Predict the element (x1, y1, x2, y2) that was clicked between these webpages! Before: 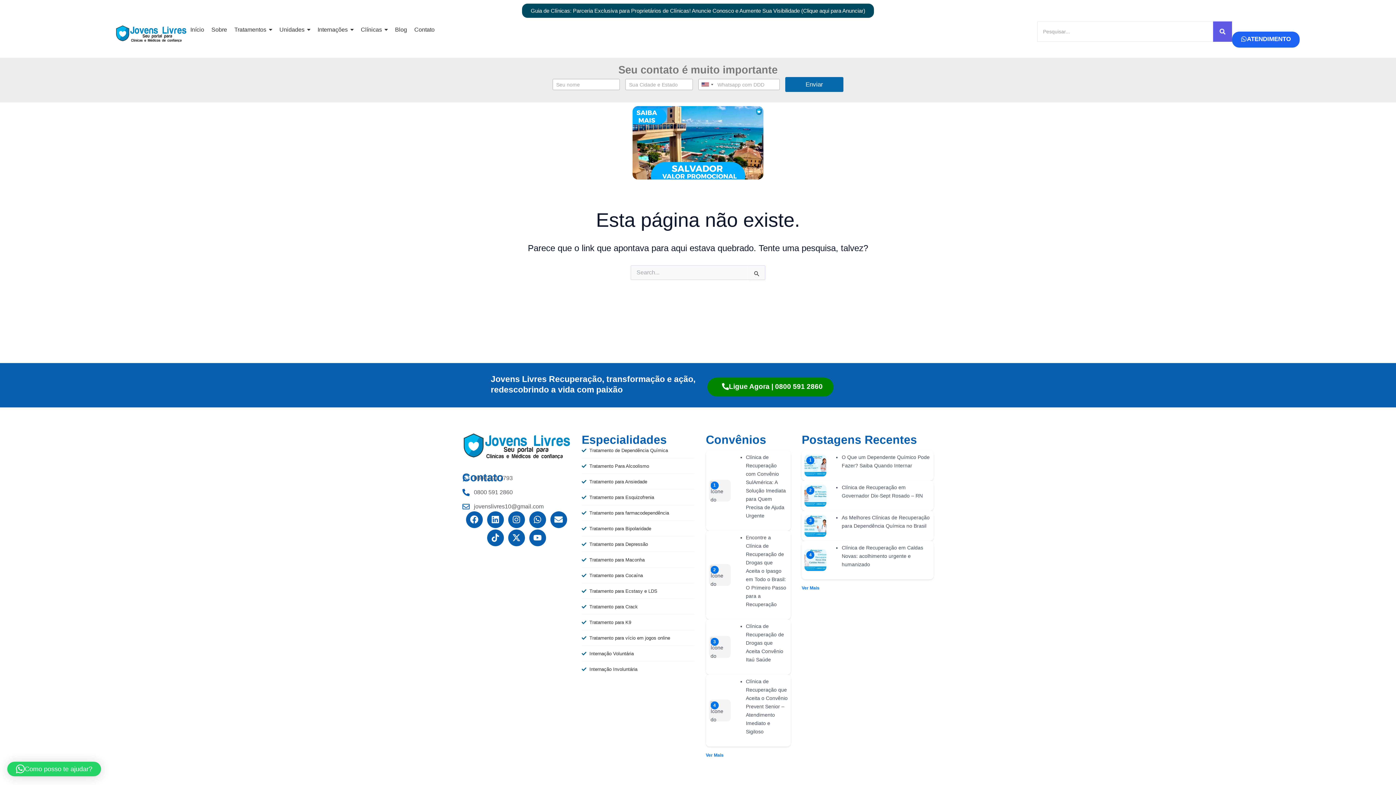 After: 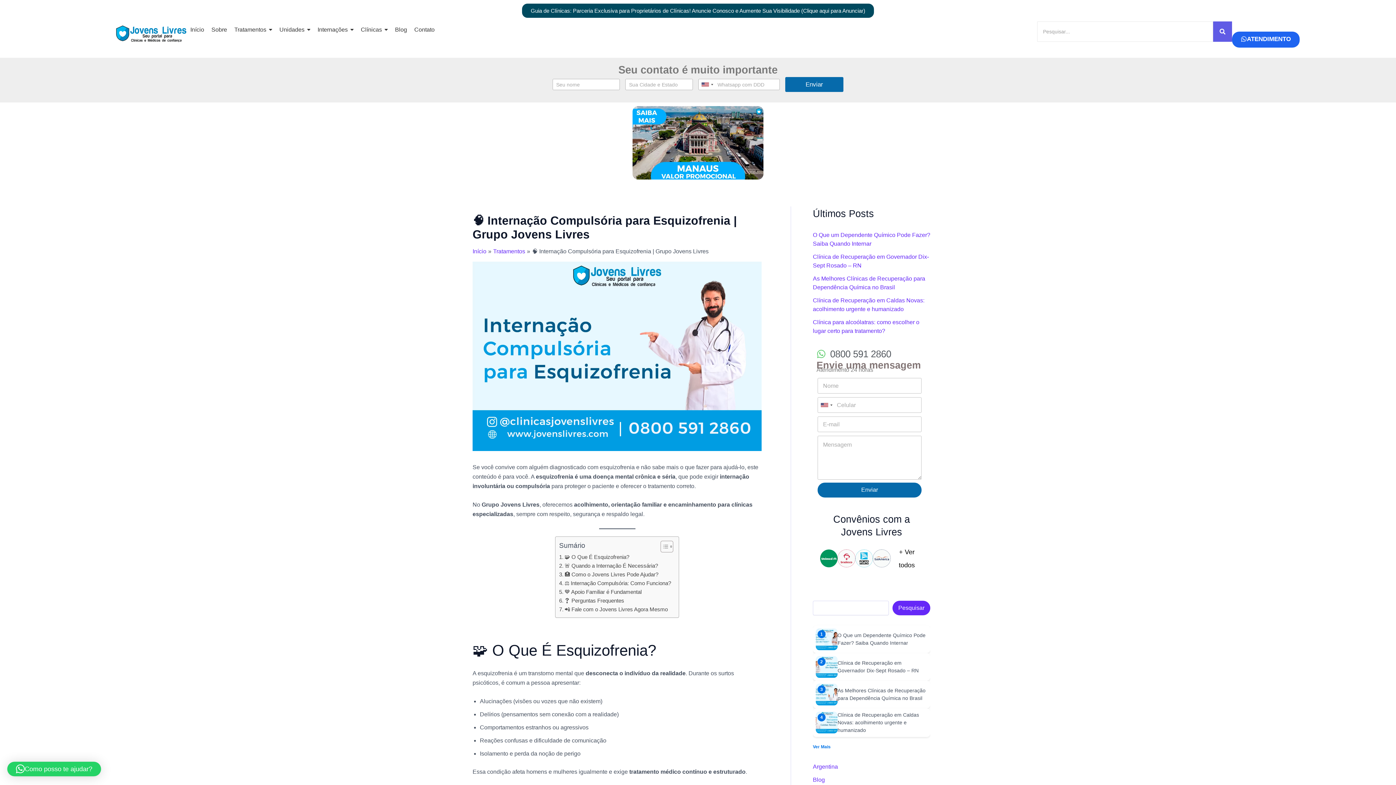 Action: label: Tratamento para Esquizofrenia bbox: (581, 493, 695, 501)